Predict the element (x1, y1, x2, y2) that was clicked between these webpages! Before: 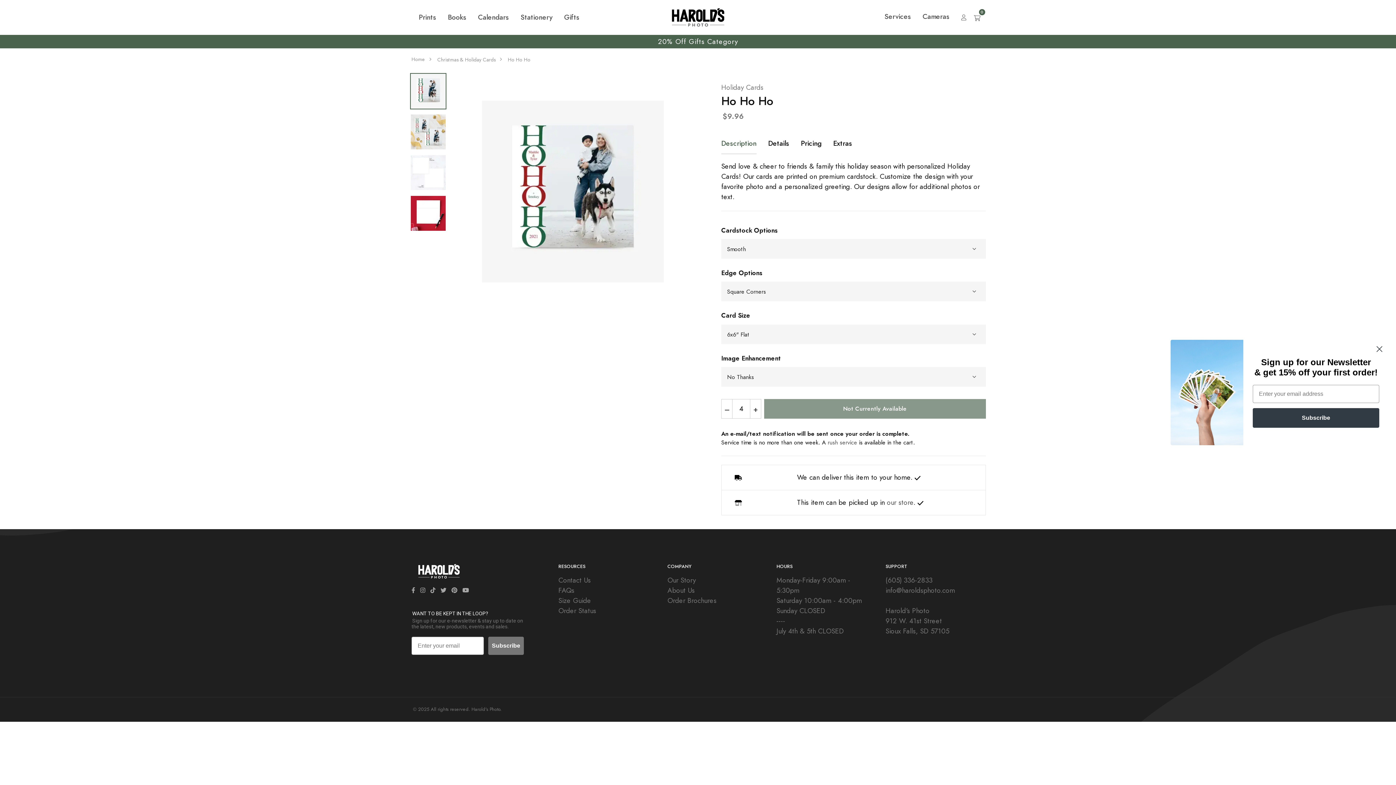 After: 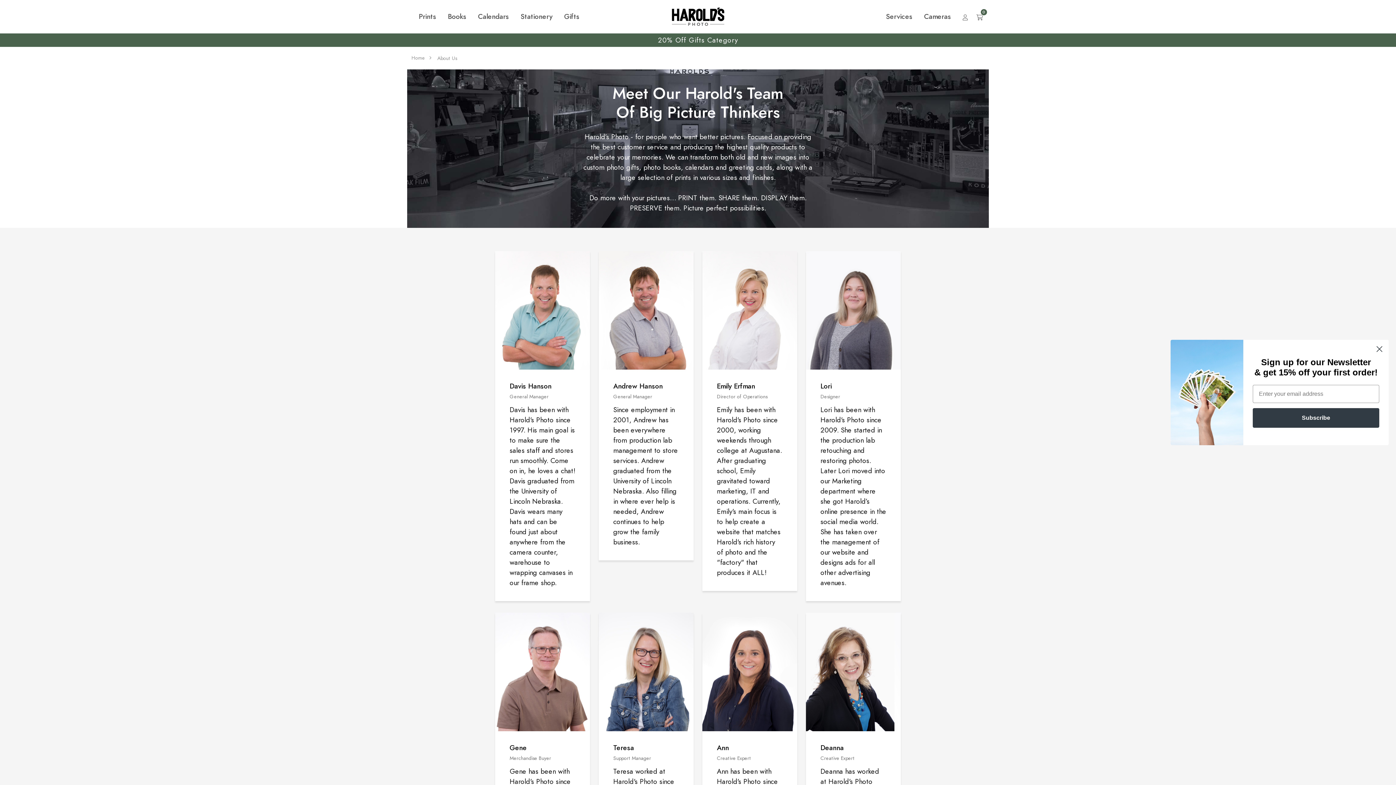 Action: bbox: (667, 585, 694, 595) label: About Us